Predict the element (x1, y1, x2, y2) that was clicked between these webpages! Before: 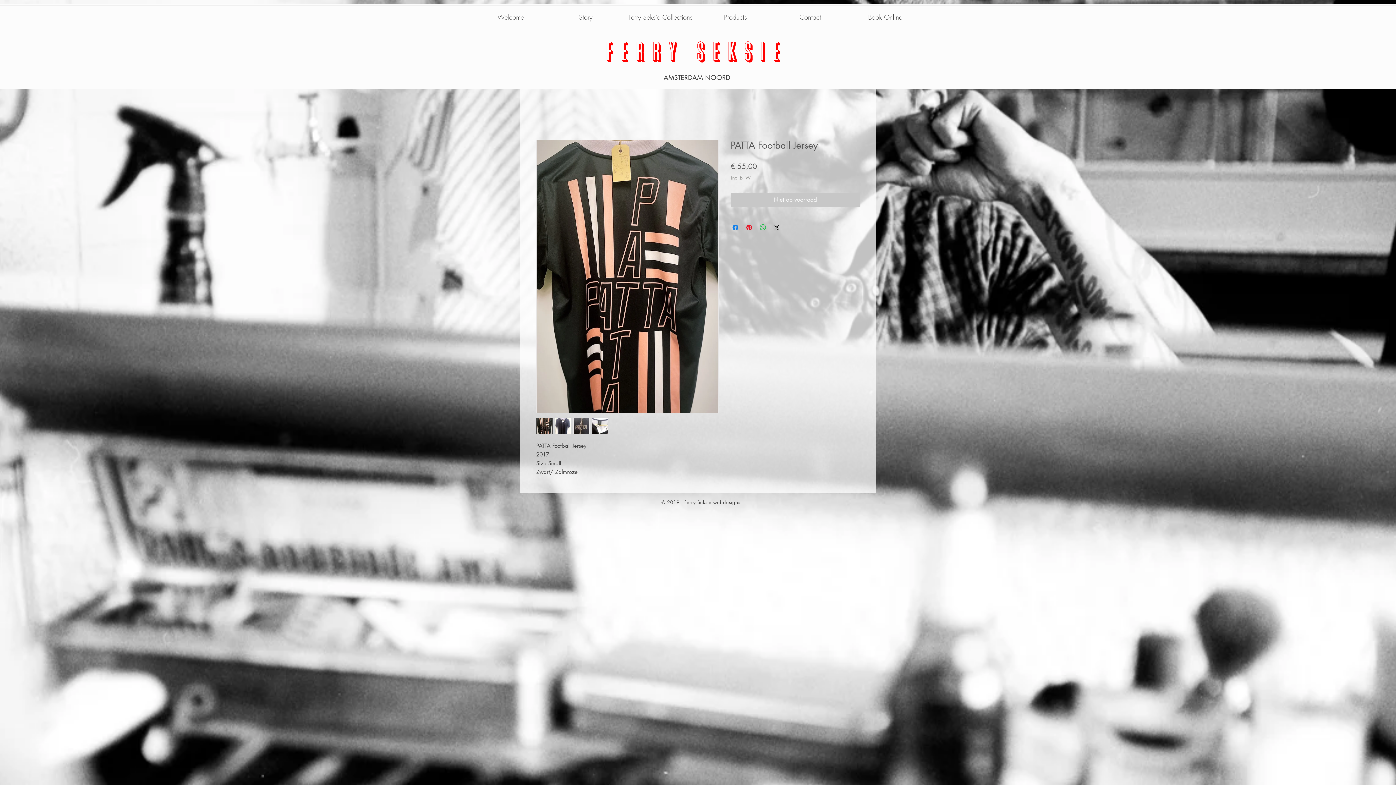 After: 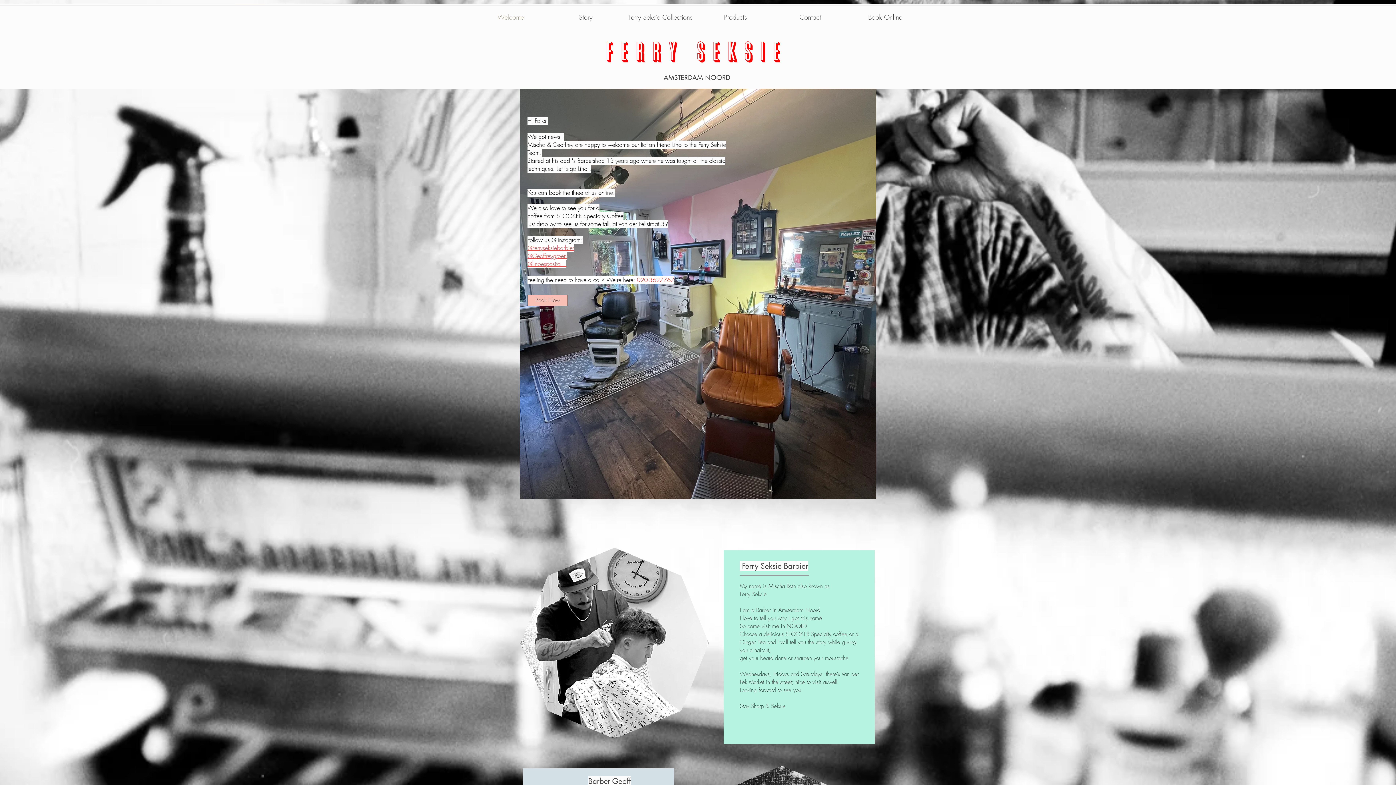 Action: bbox: (473, 5, 548, 28) label: Welcome